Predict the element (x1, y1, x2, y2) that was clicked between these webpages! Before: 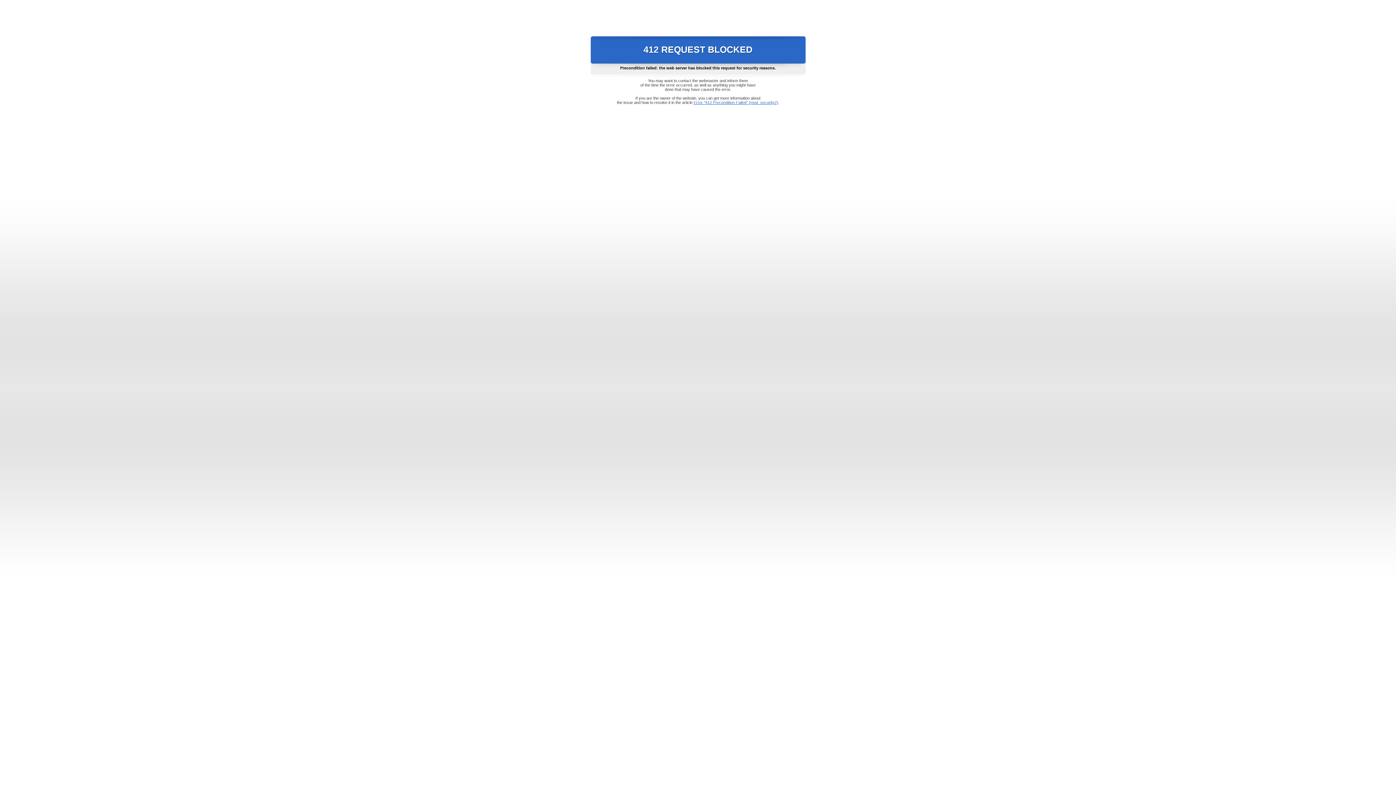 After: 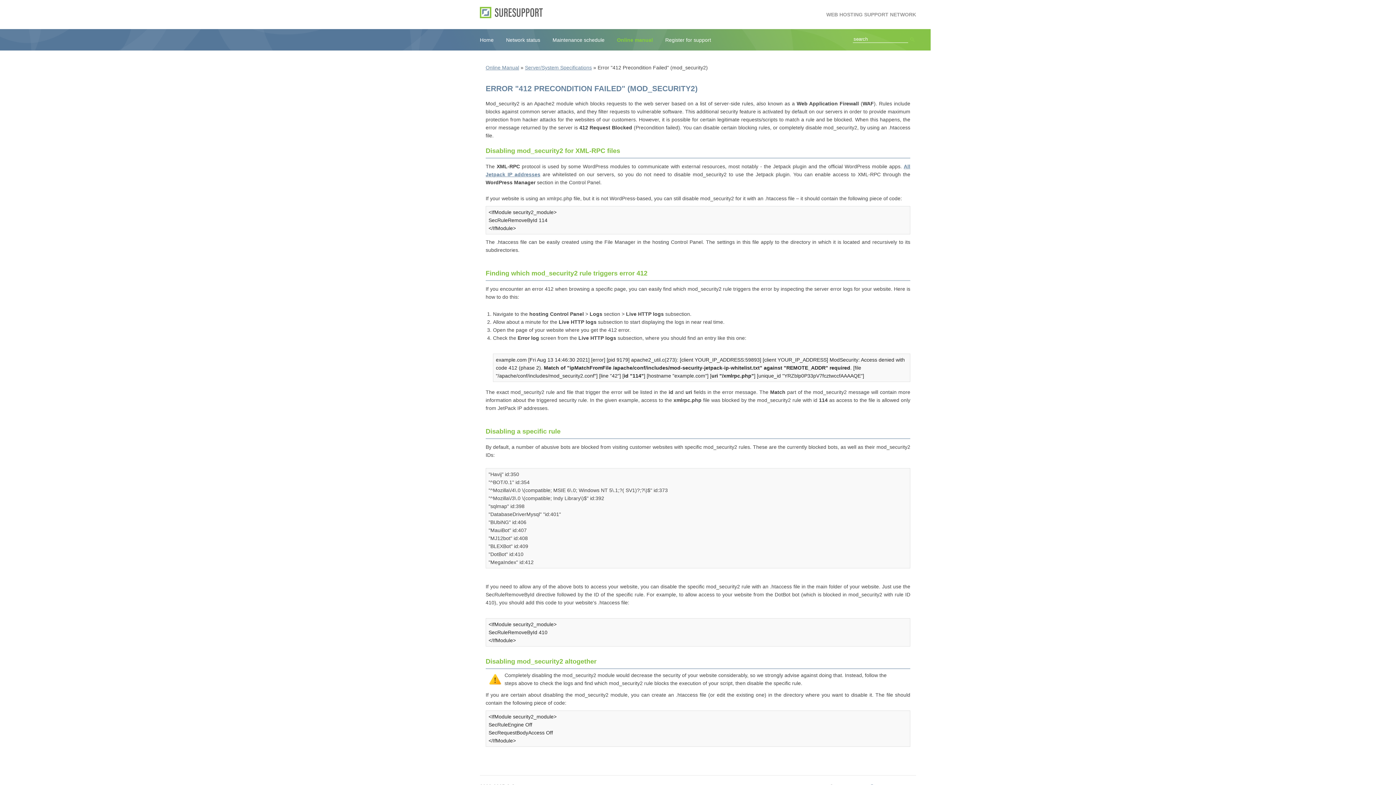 Action: label: Error "412 Precondition Failed" (mod_security2) bbox: (693, 100, 778, 104)